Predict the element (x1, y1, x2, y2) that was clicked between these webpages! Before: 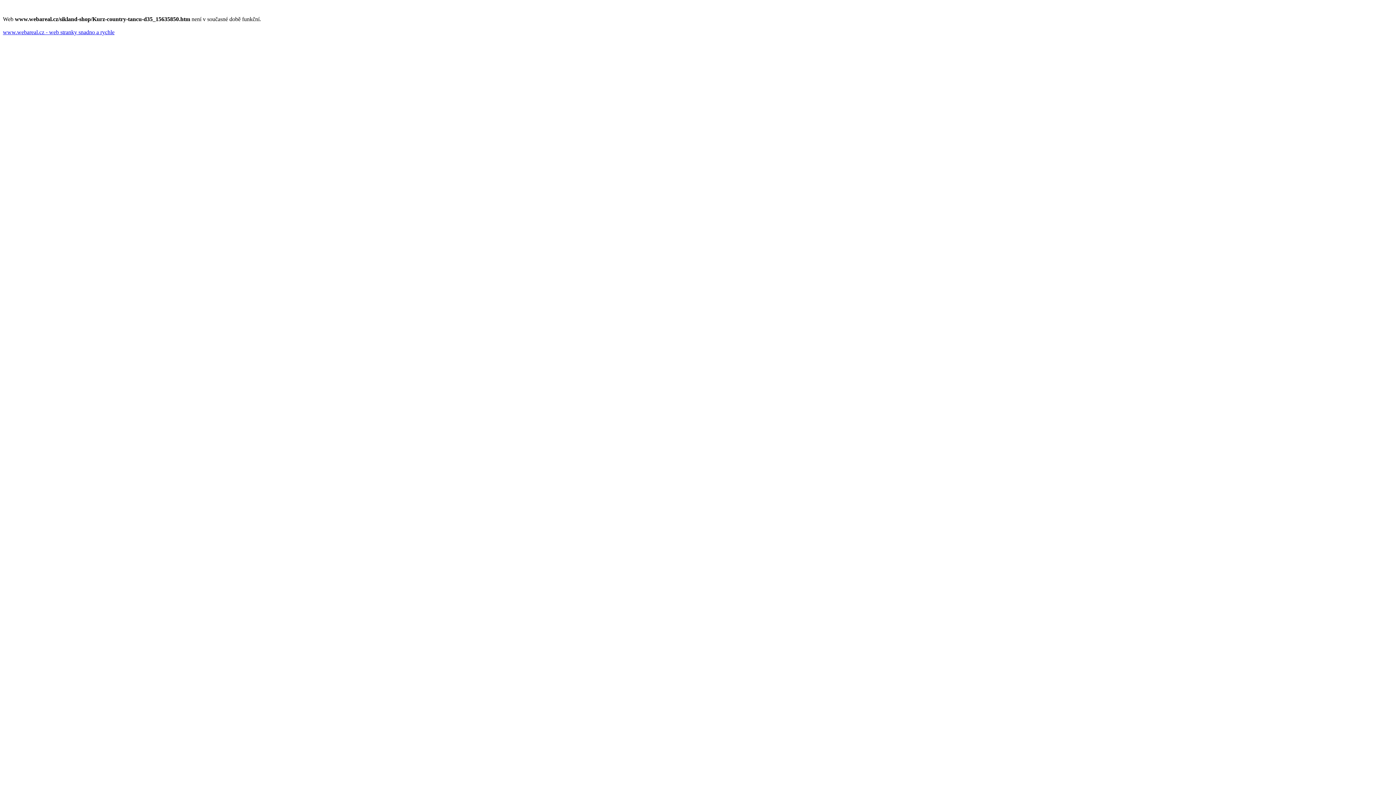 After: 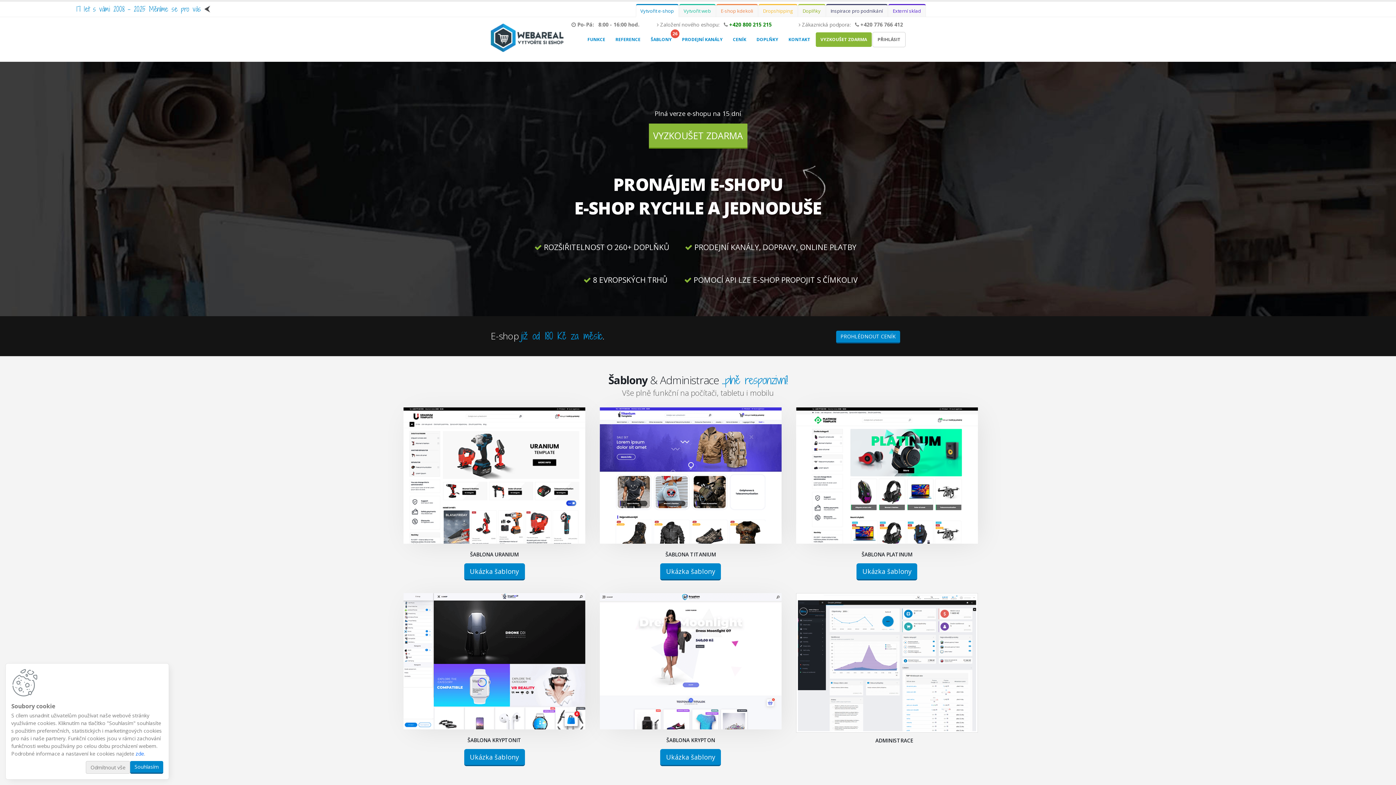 Action: bbox: (2, 29, 114, 35) label: www.webareal.cz - web stranky snadno a rychle